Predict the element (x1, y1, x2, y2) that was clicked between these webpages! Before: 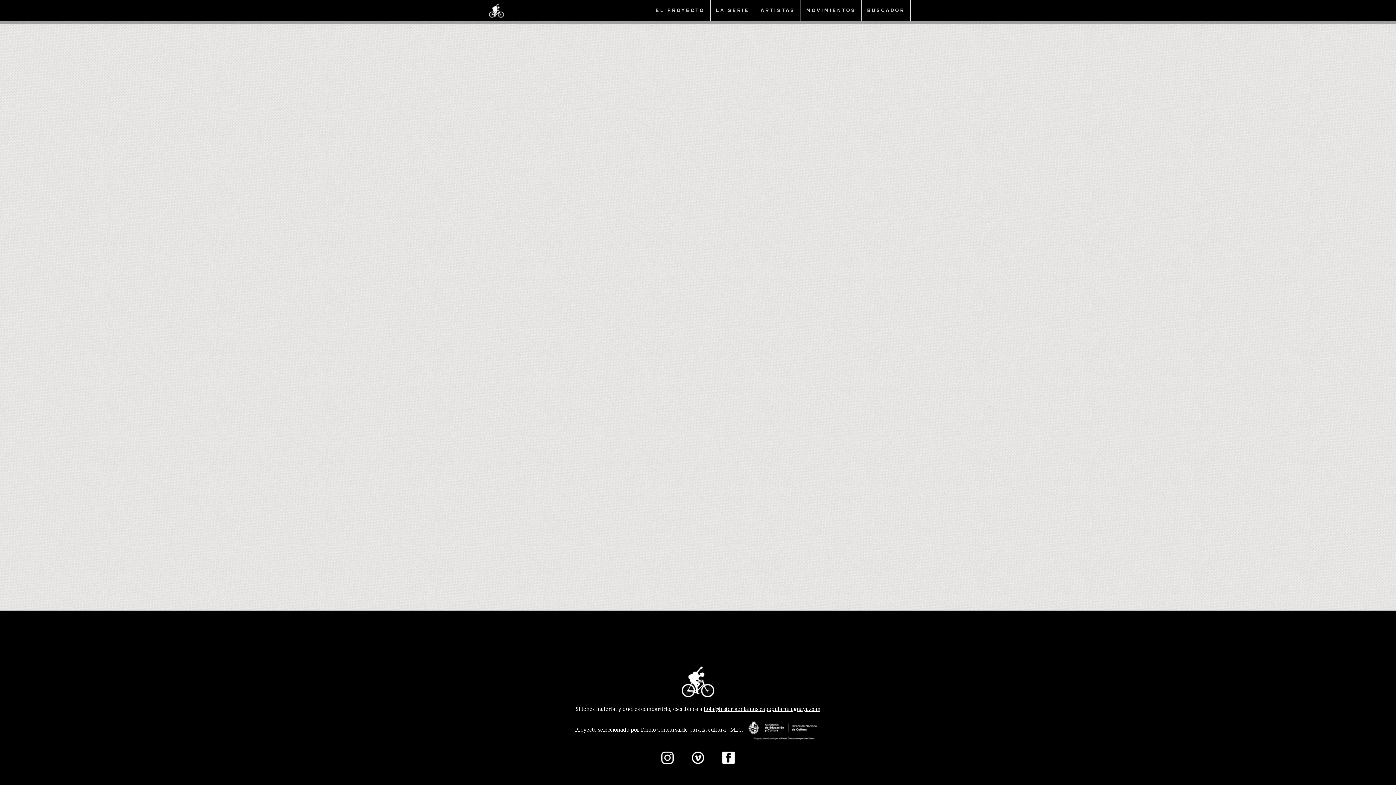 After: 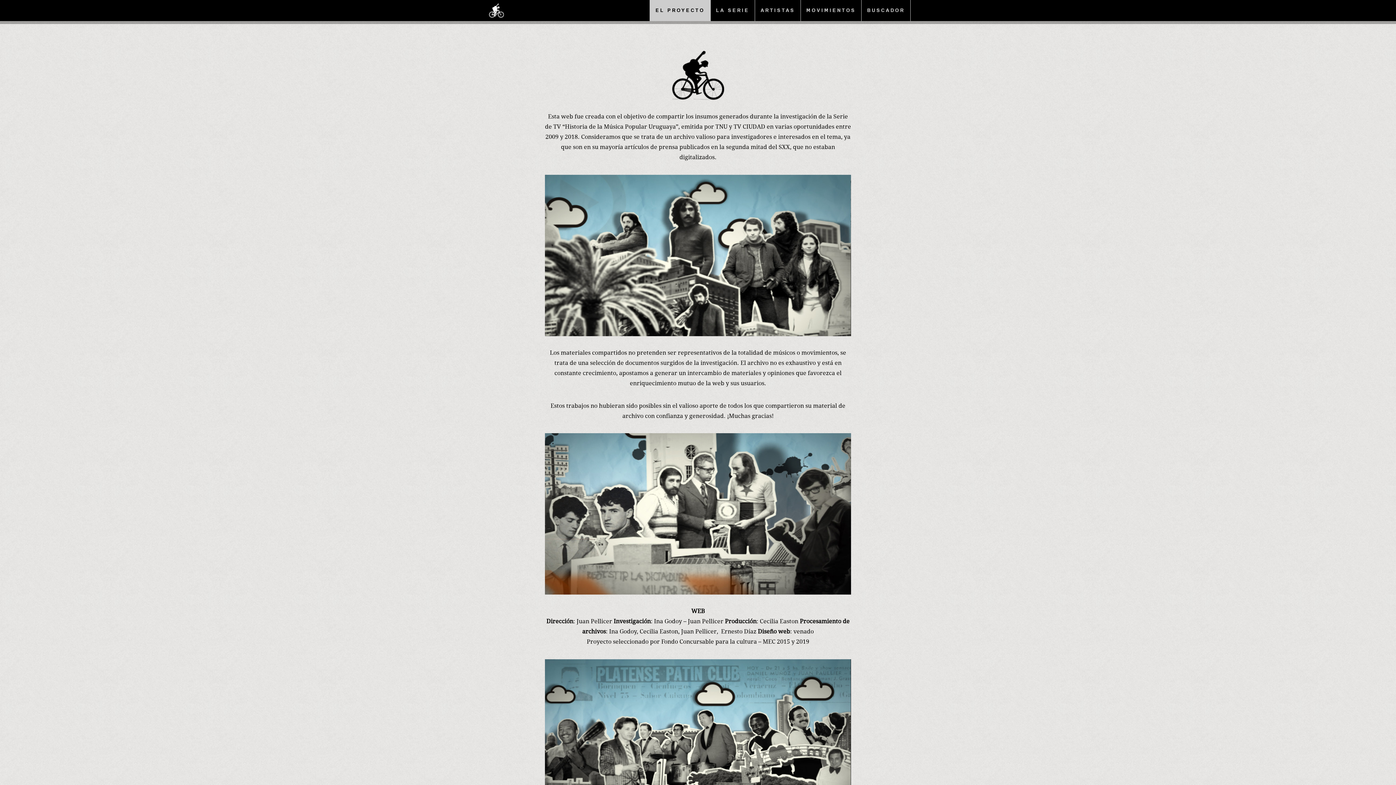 Action: label: EL PROYECTO bbox: (649, 0, 710, 21)